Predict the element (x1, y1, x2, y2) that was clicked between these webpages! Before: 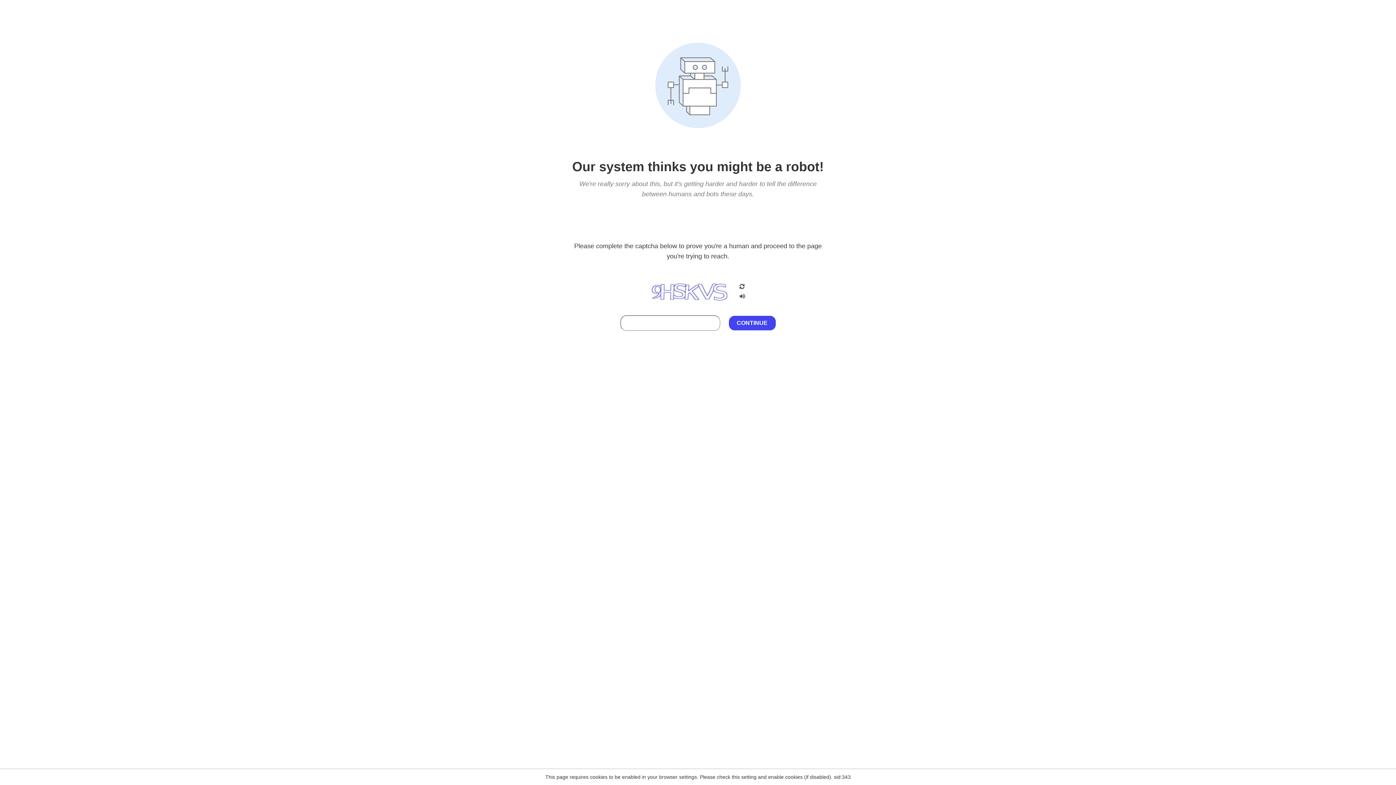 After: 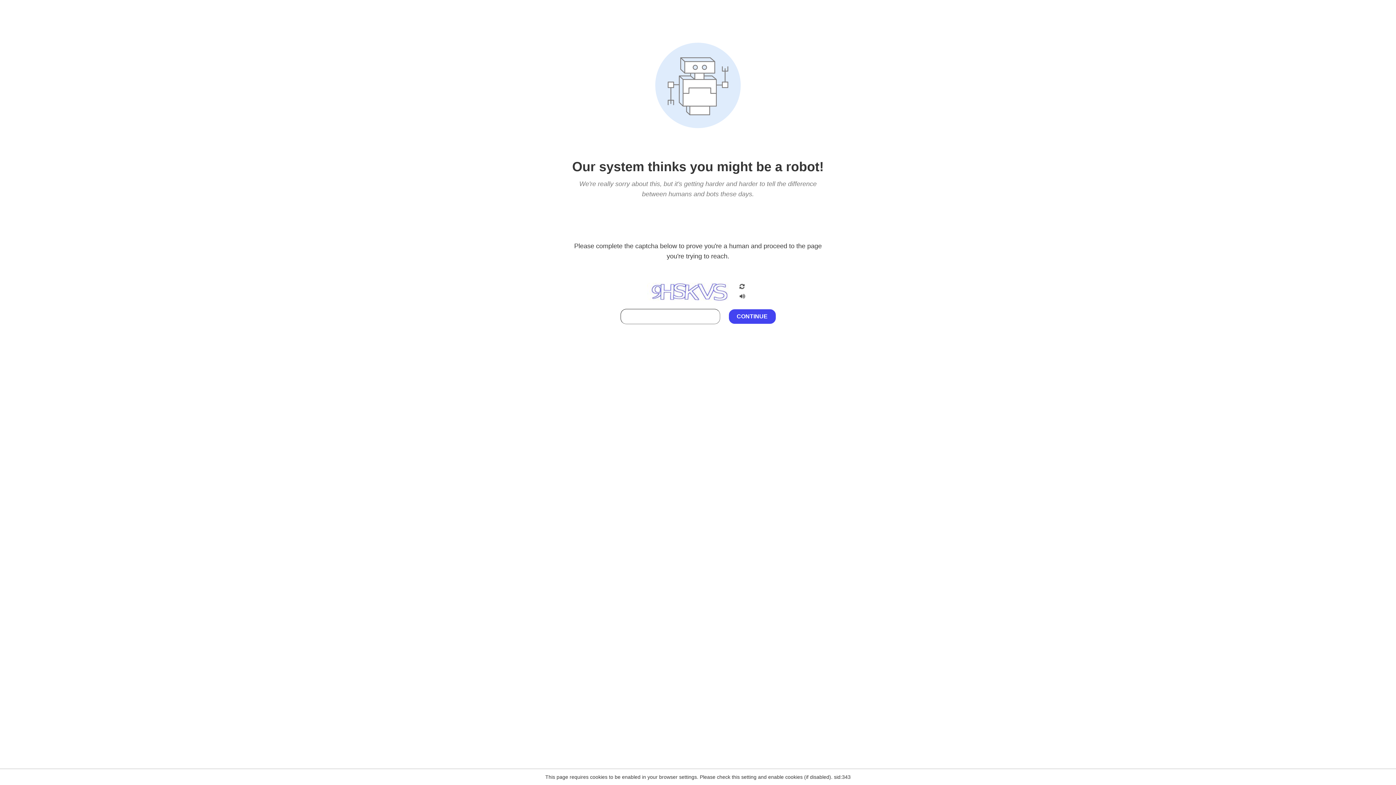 Action: bbox: (738, 212, 746, 219)